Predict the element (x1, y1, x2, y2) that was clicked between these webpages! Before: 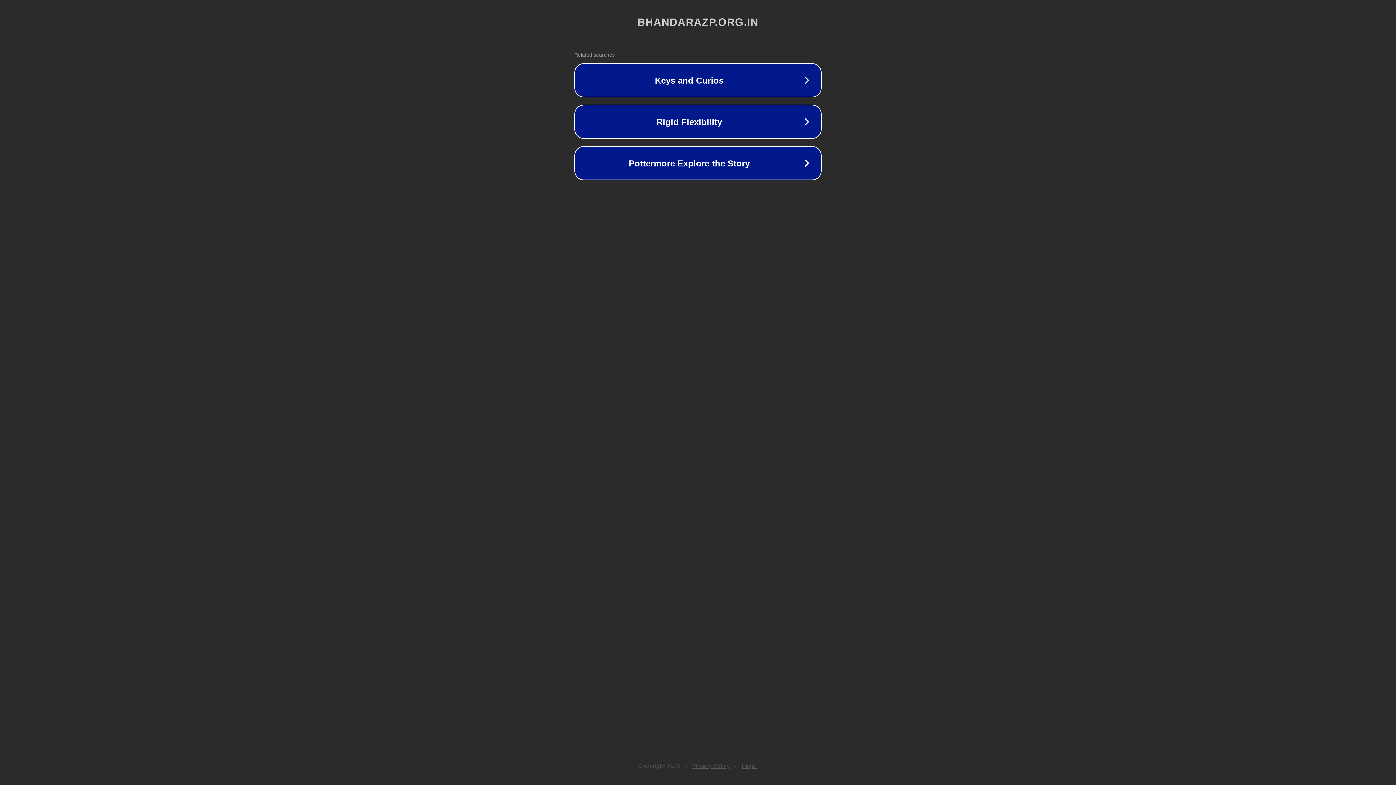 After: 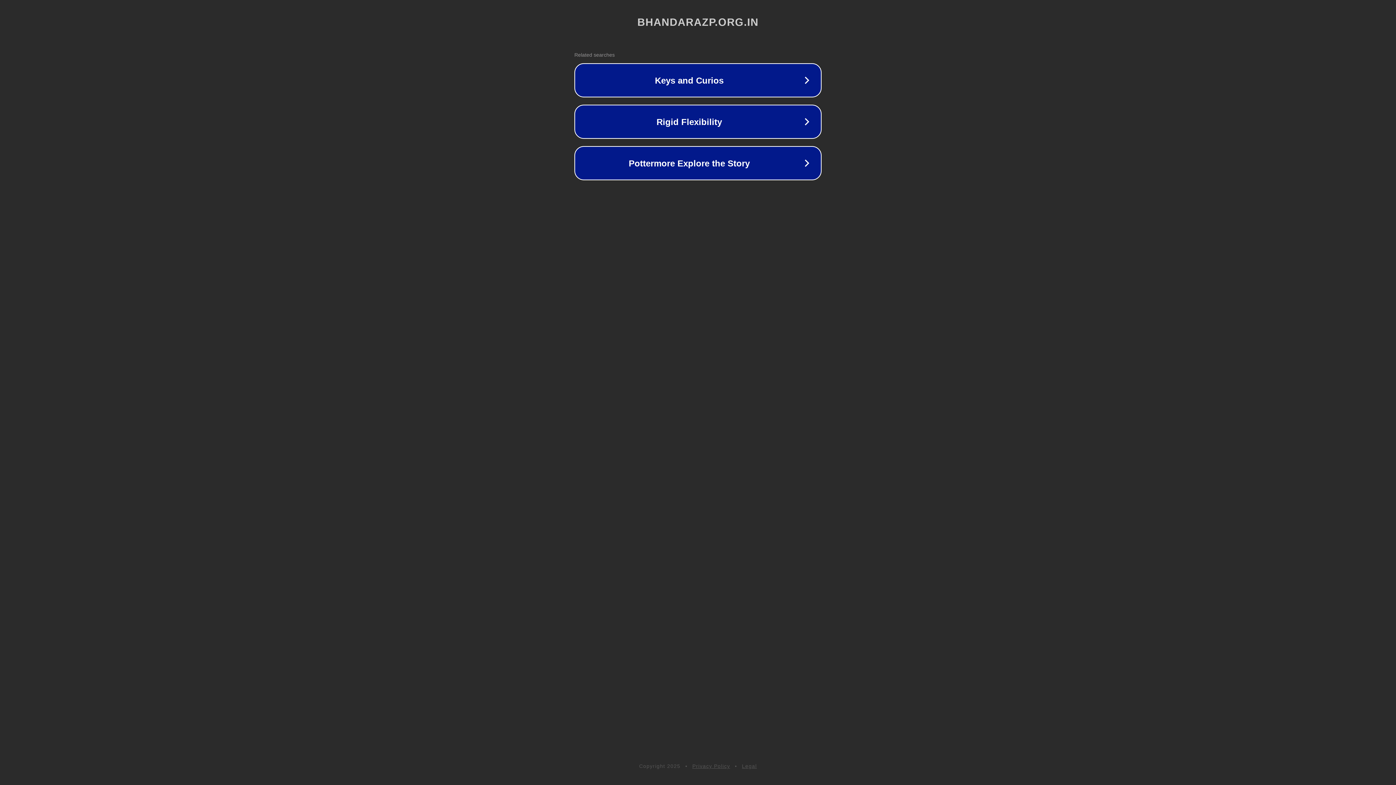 Action: label: Privacy Policy bbox: (692, 763, 730, 769)